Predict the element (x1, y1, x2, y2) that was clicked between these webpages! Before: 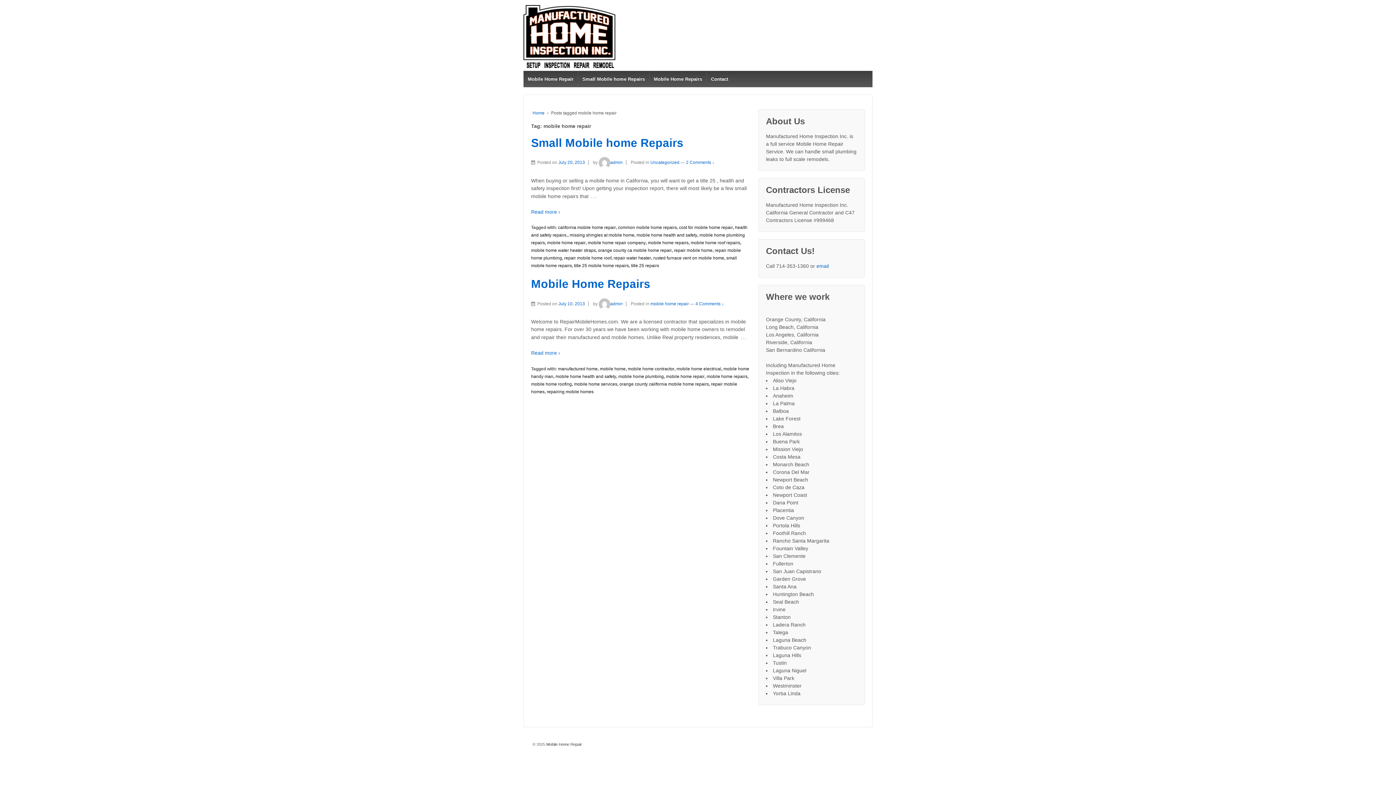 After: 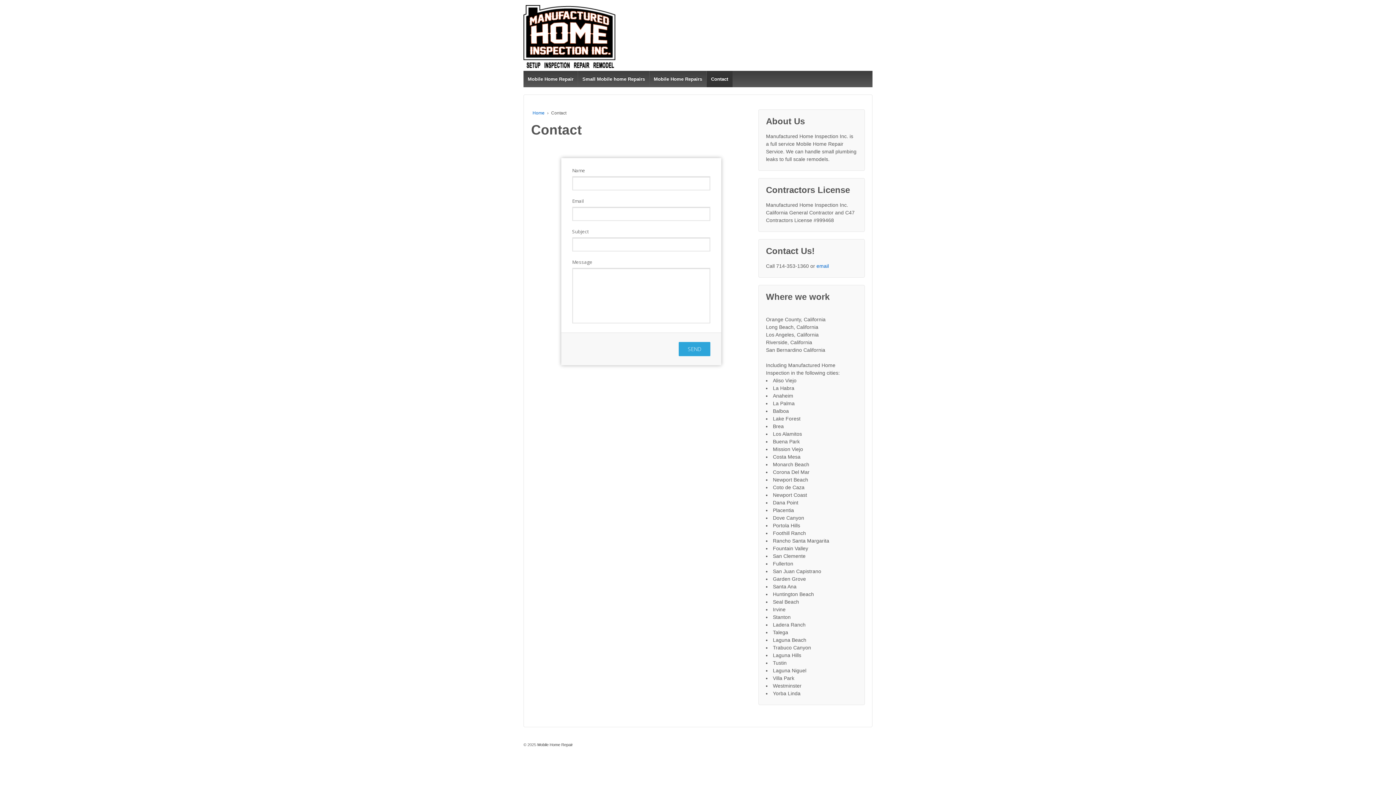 Action: label: Contact bbox: (706, 70, 732, 87)